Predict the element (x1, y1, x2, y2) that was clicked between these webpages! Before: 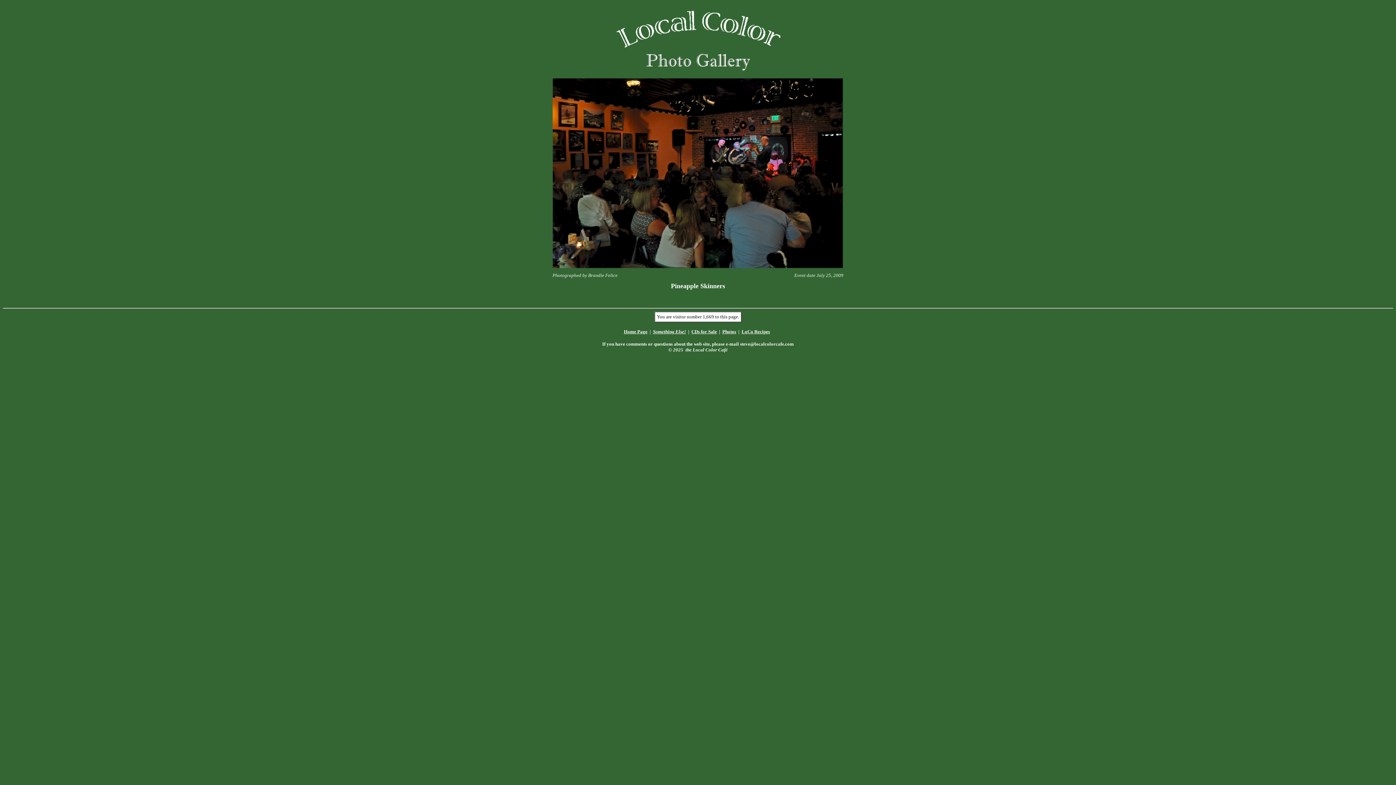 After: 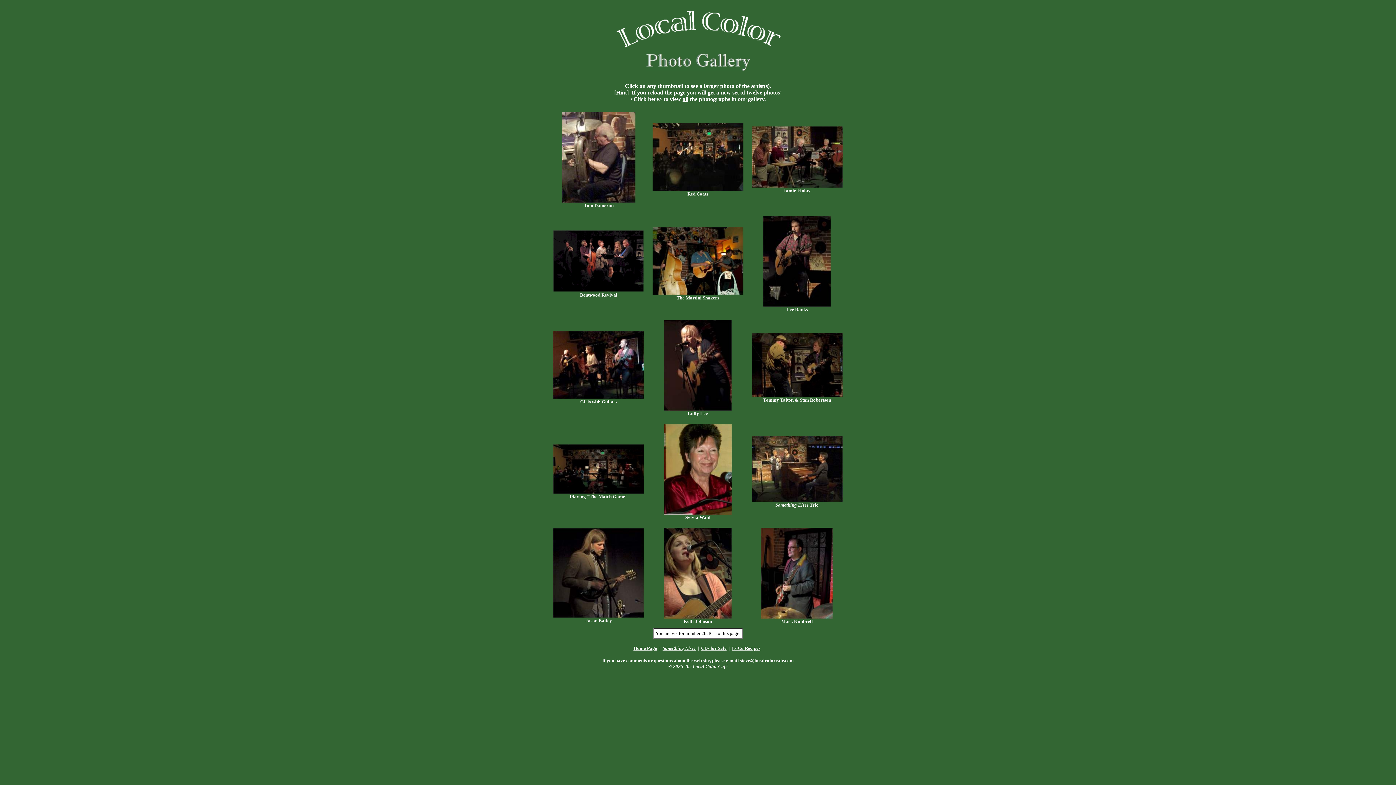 Action: label: Photos bbox: (722, 329, 736, 334)